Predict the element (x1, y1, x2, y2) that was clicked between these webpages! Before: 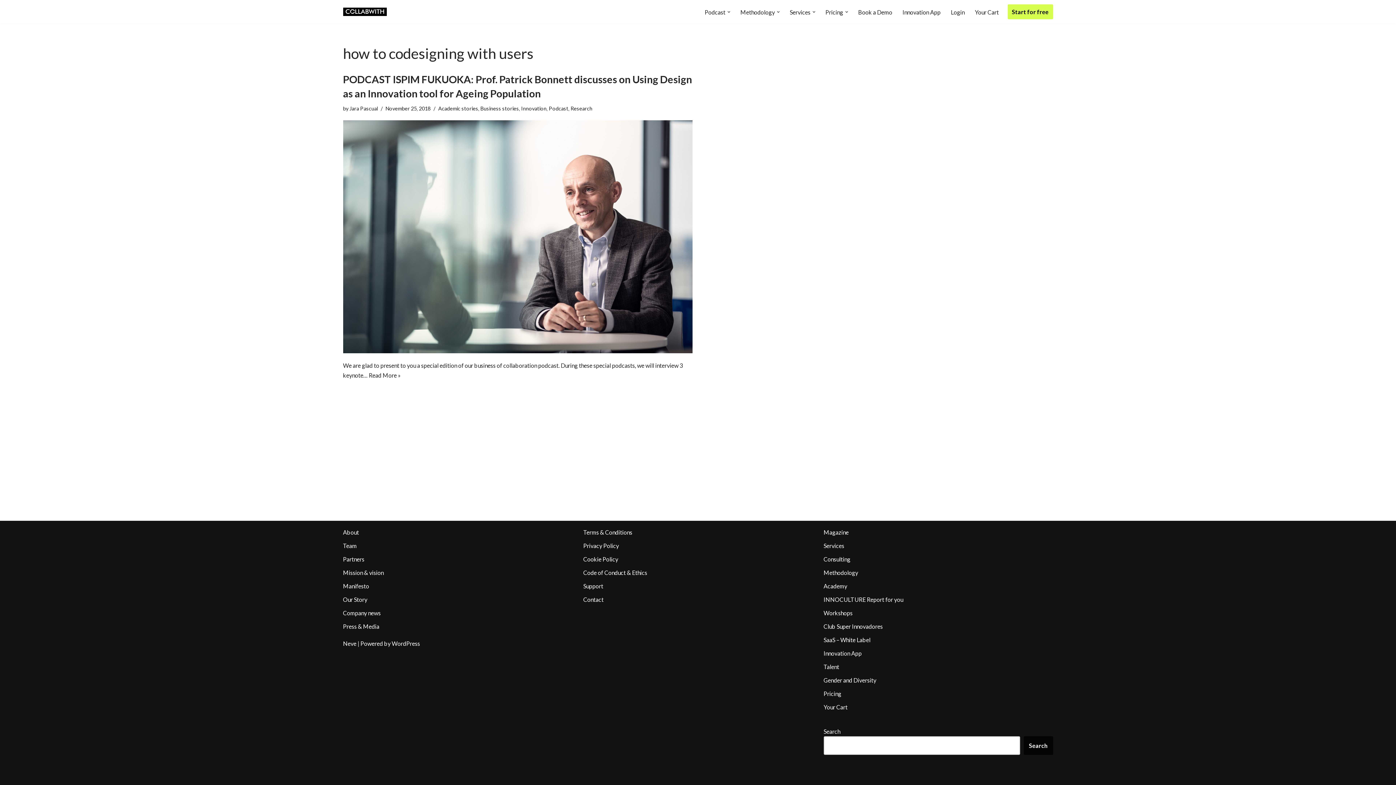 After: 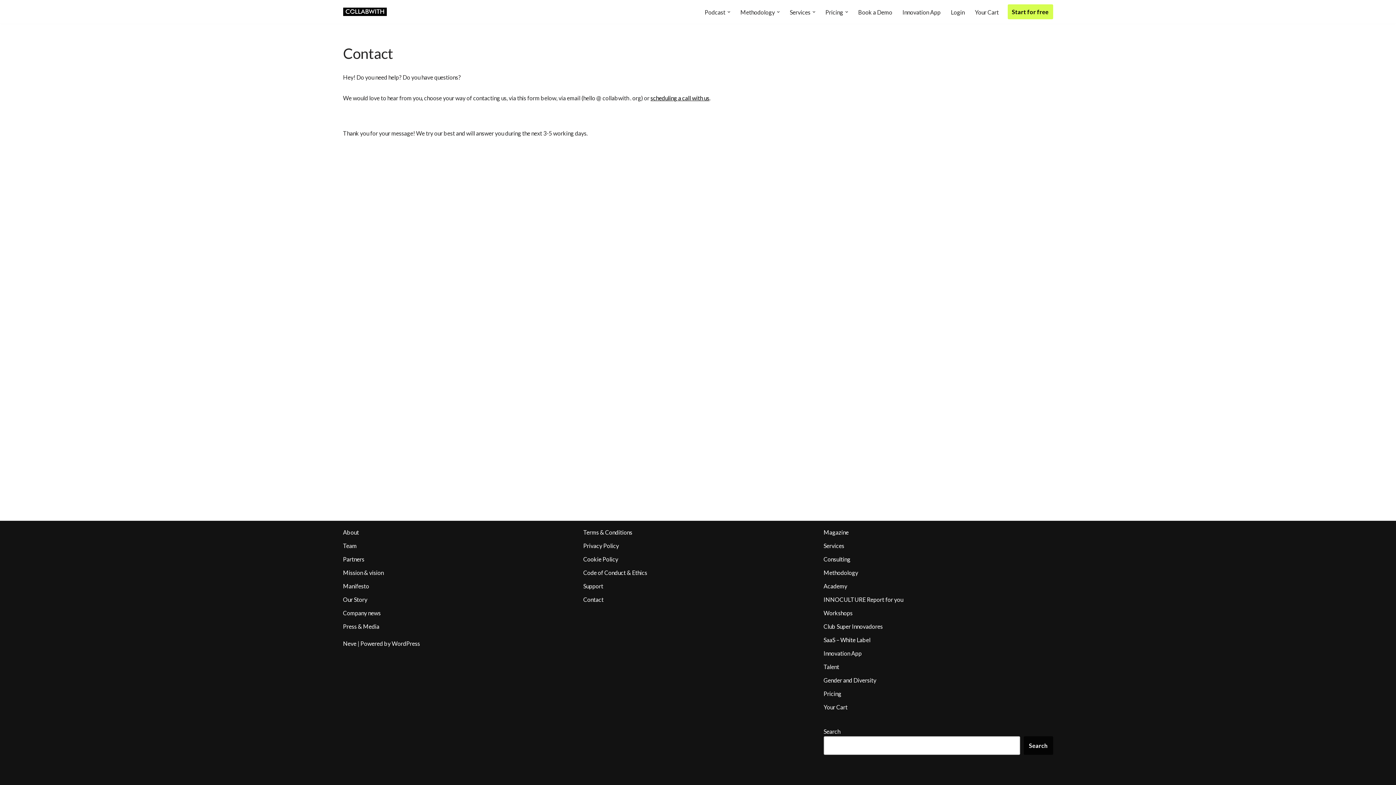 Action: bbox: (583, 596, 603, 603) label: Contact